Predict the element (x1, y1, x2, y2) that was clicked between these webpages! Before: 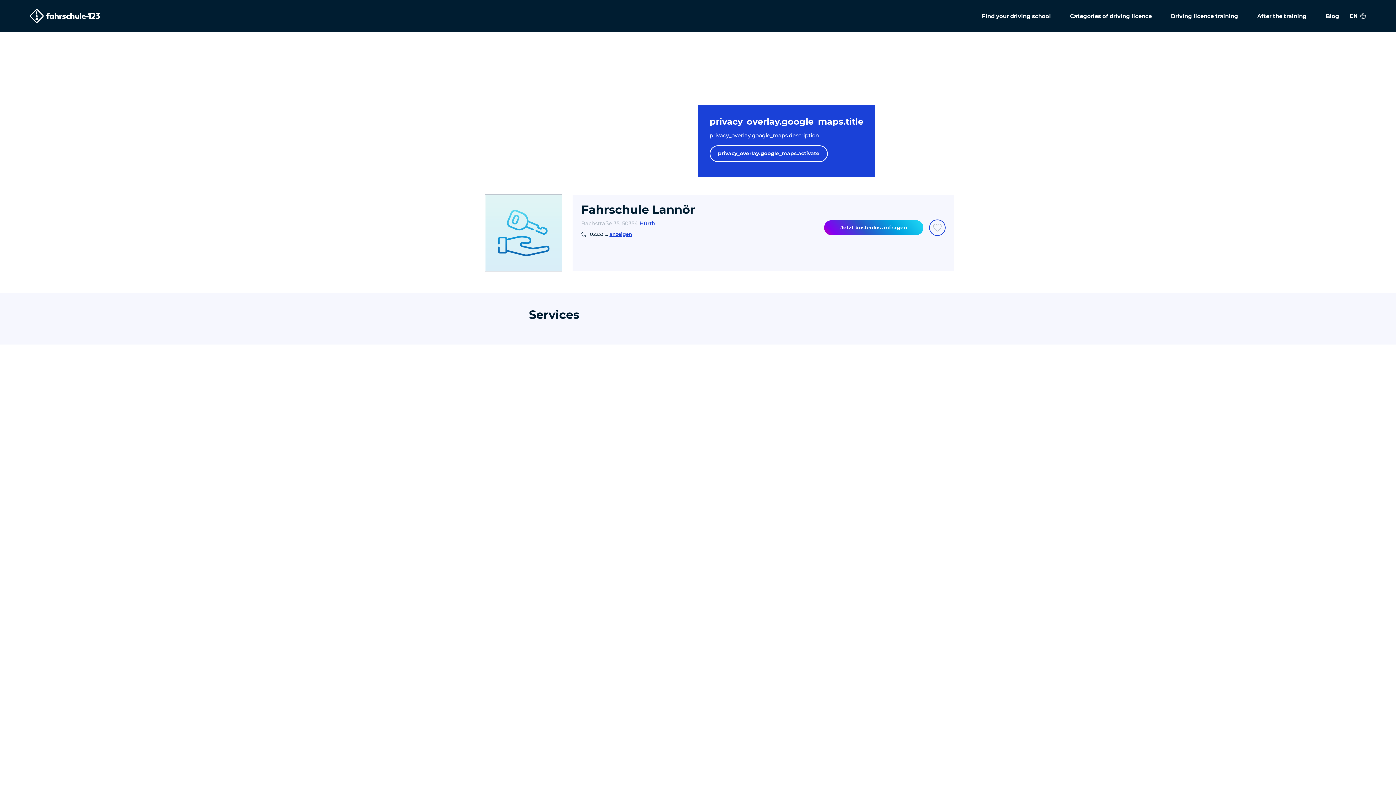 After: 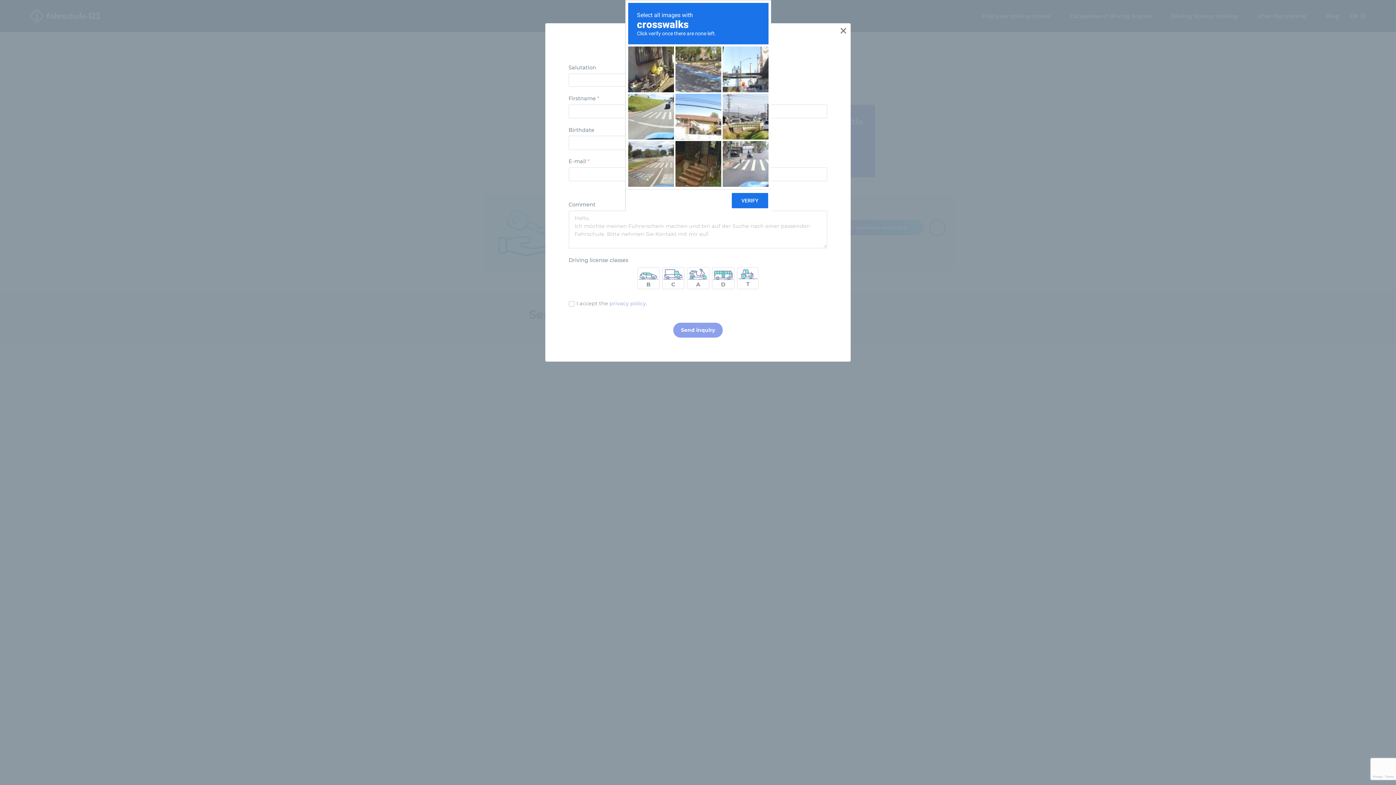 Action: label: Jetzt kostenlos anfragen bbox: (824, 220, 923, 235)